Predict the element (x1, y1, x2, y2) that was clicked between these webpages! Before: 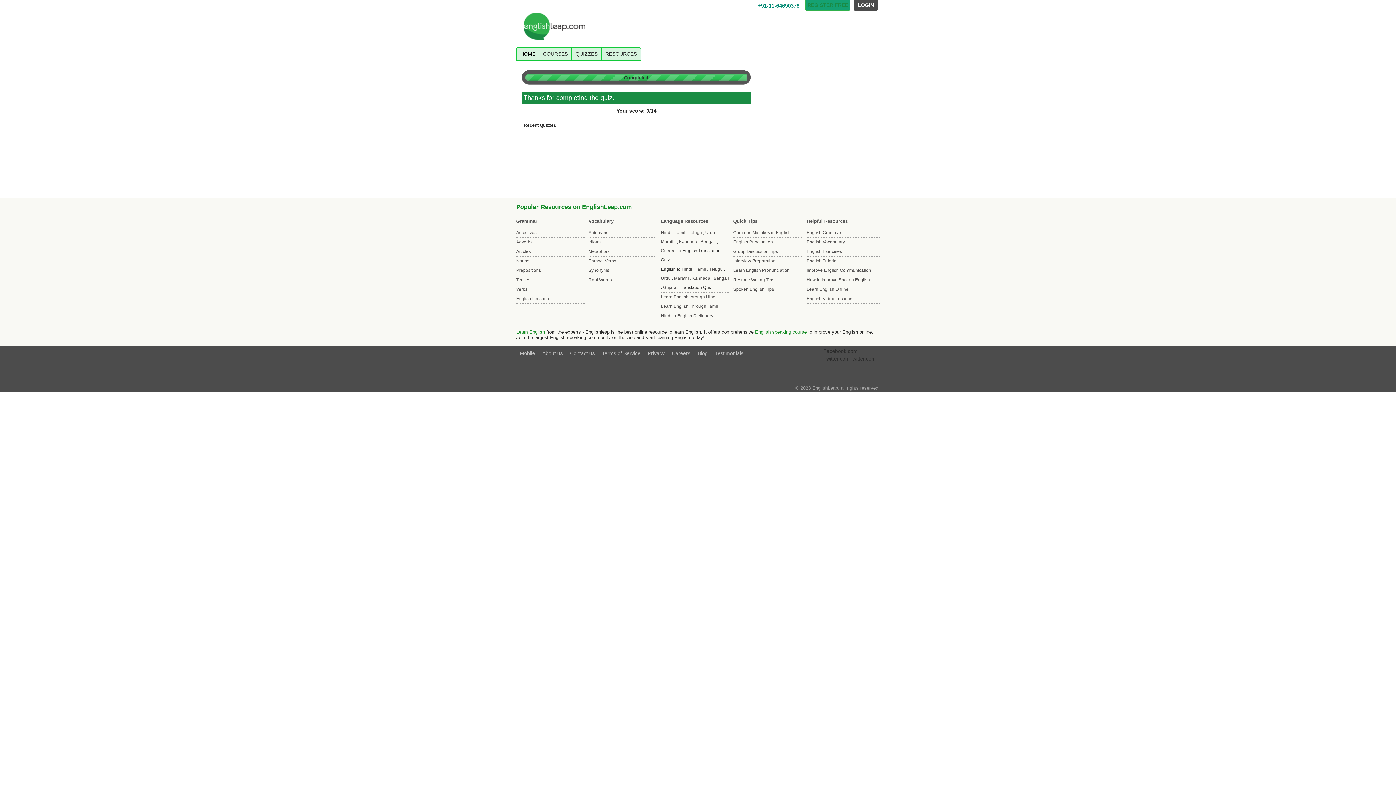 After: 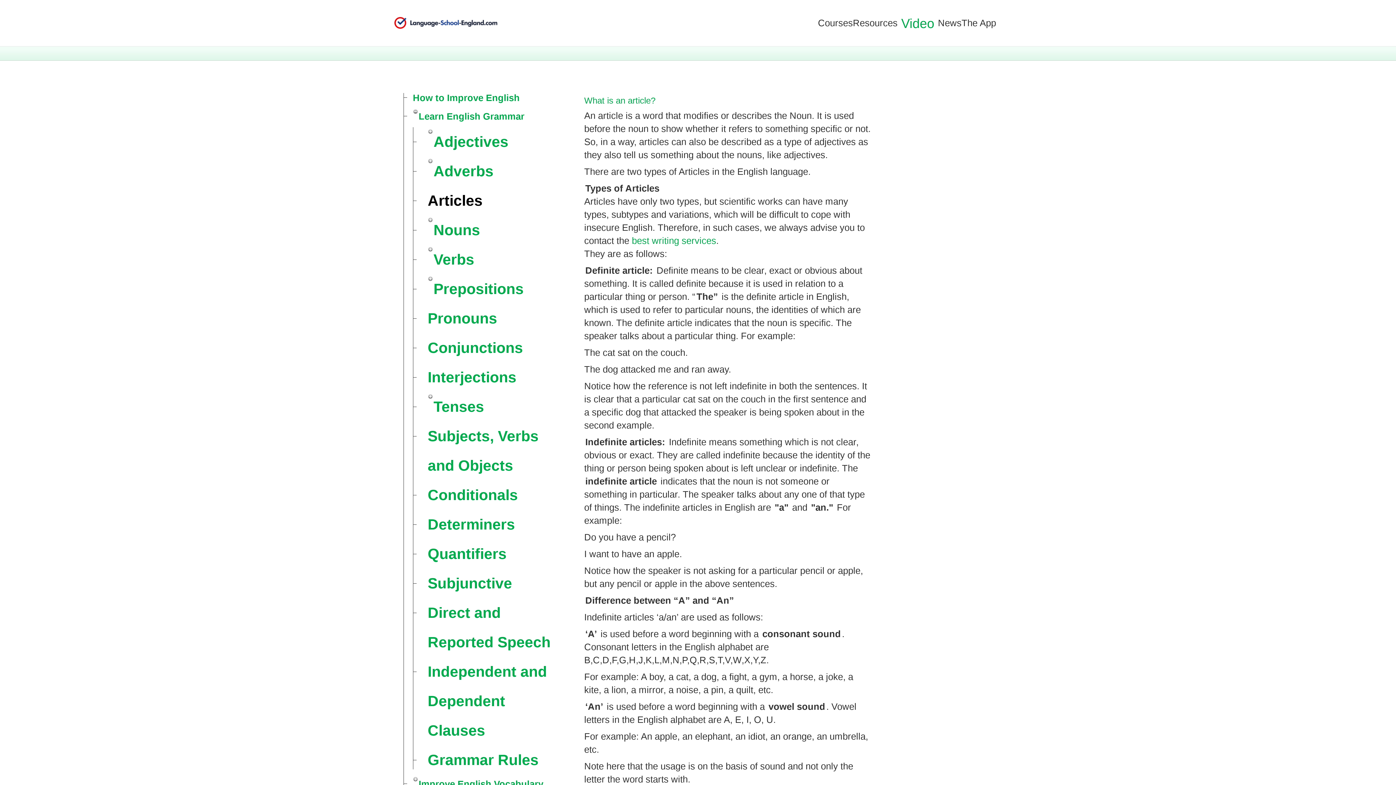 Action: label: Articles bbox: (516, 249, 530, 254)